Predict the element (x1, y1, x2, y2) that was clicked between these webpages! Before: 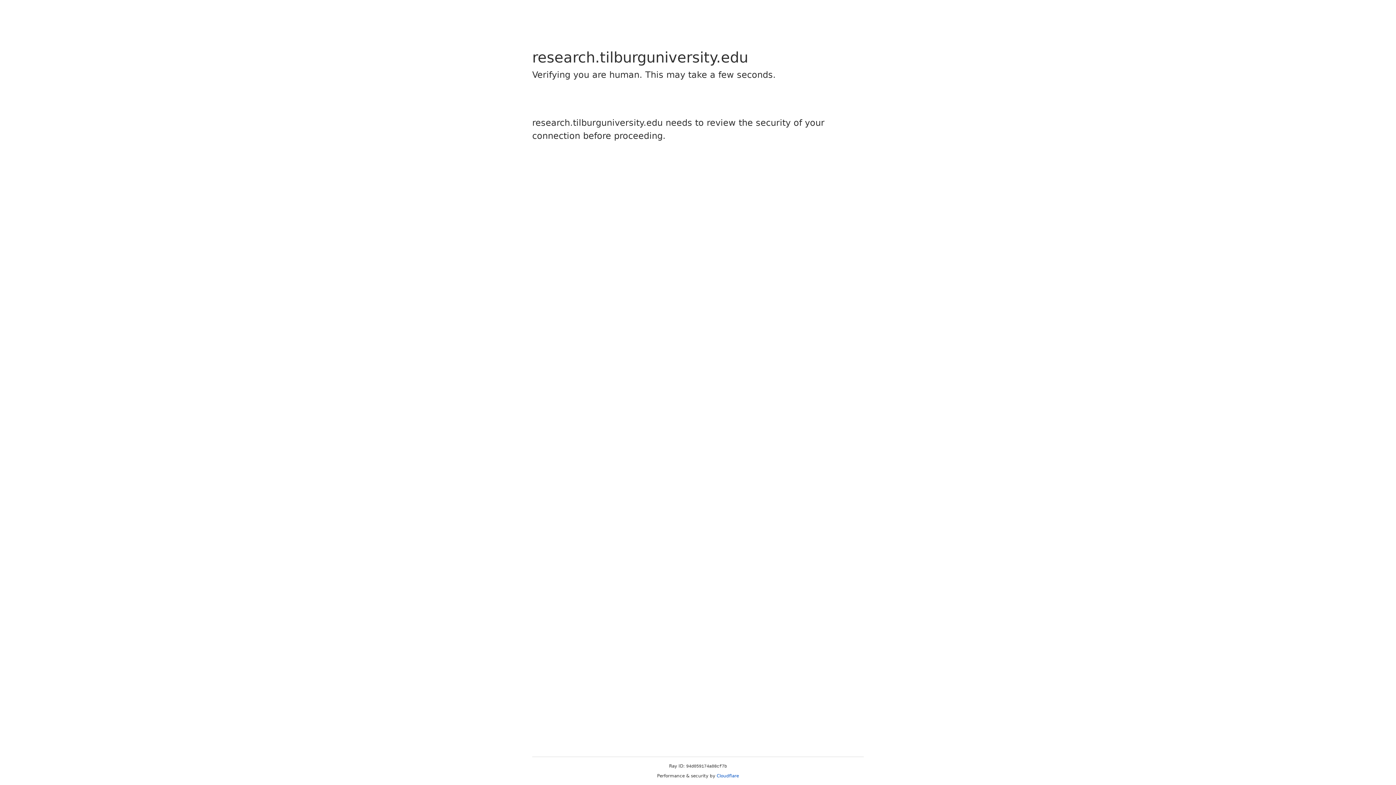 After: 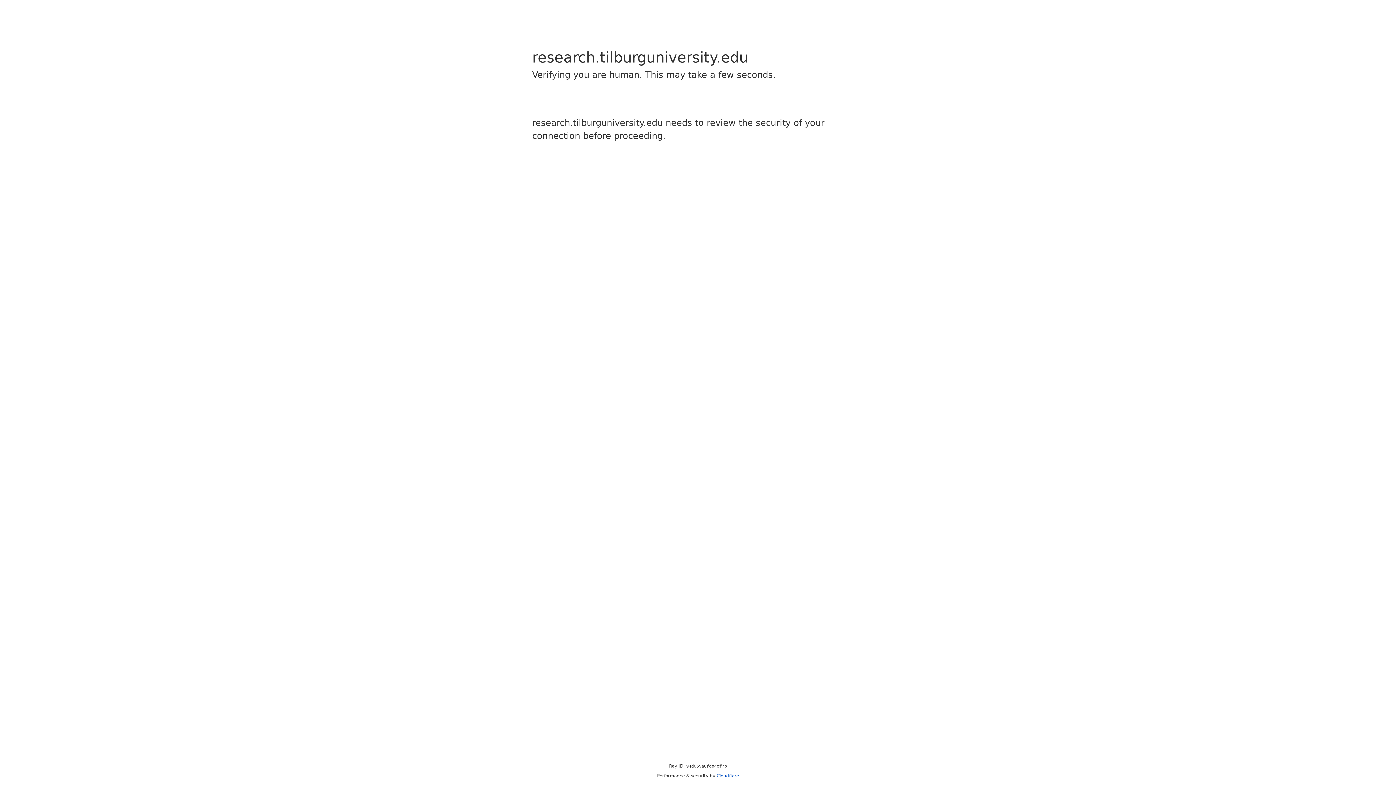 Action: label: Cloudflare bbox: (716, 773, 739, 778)